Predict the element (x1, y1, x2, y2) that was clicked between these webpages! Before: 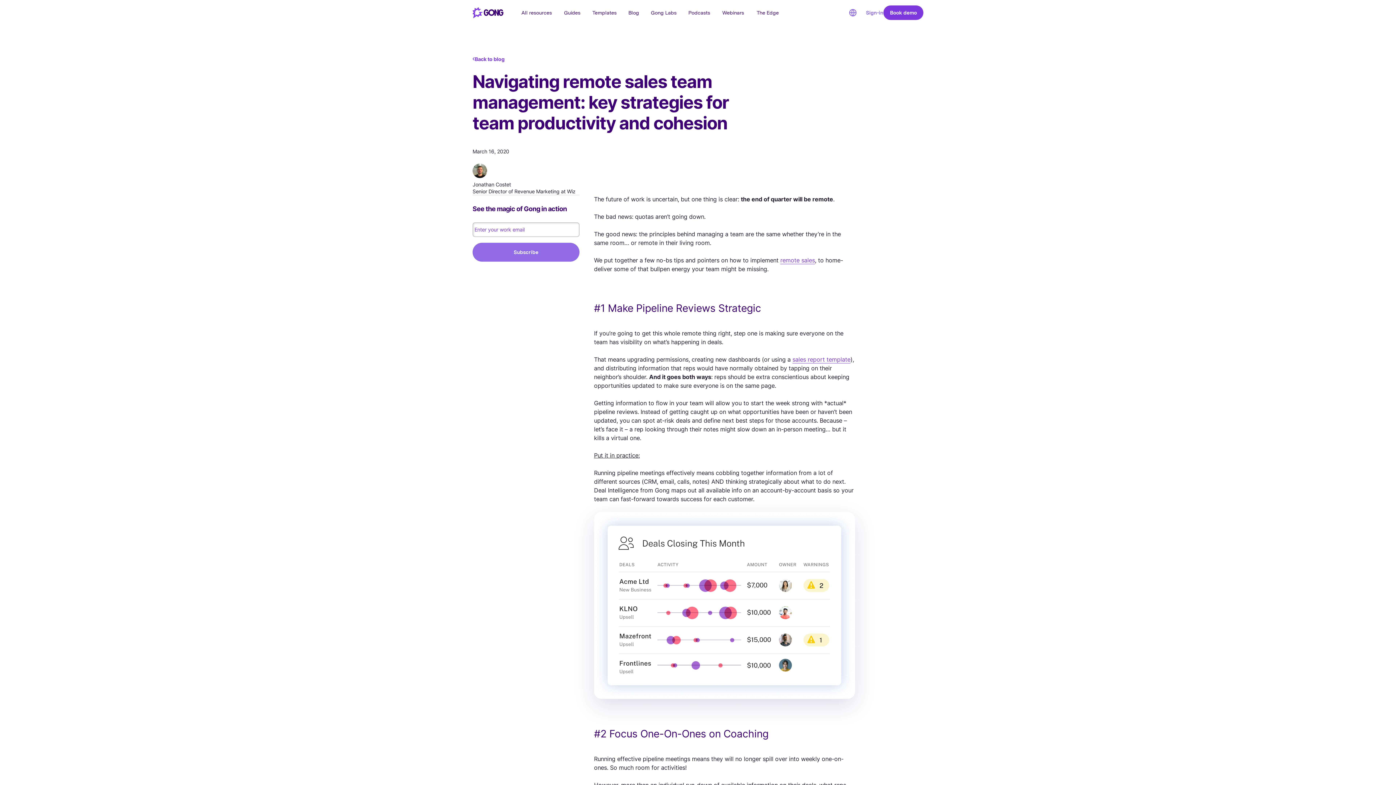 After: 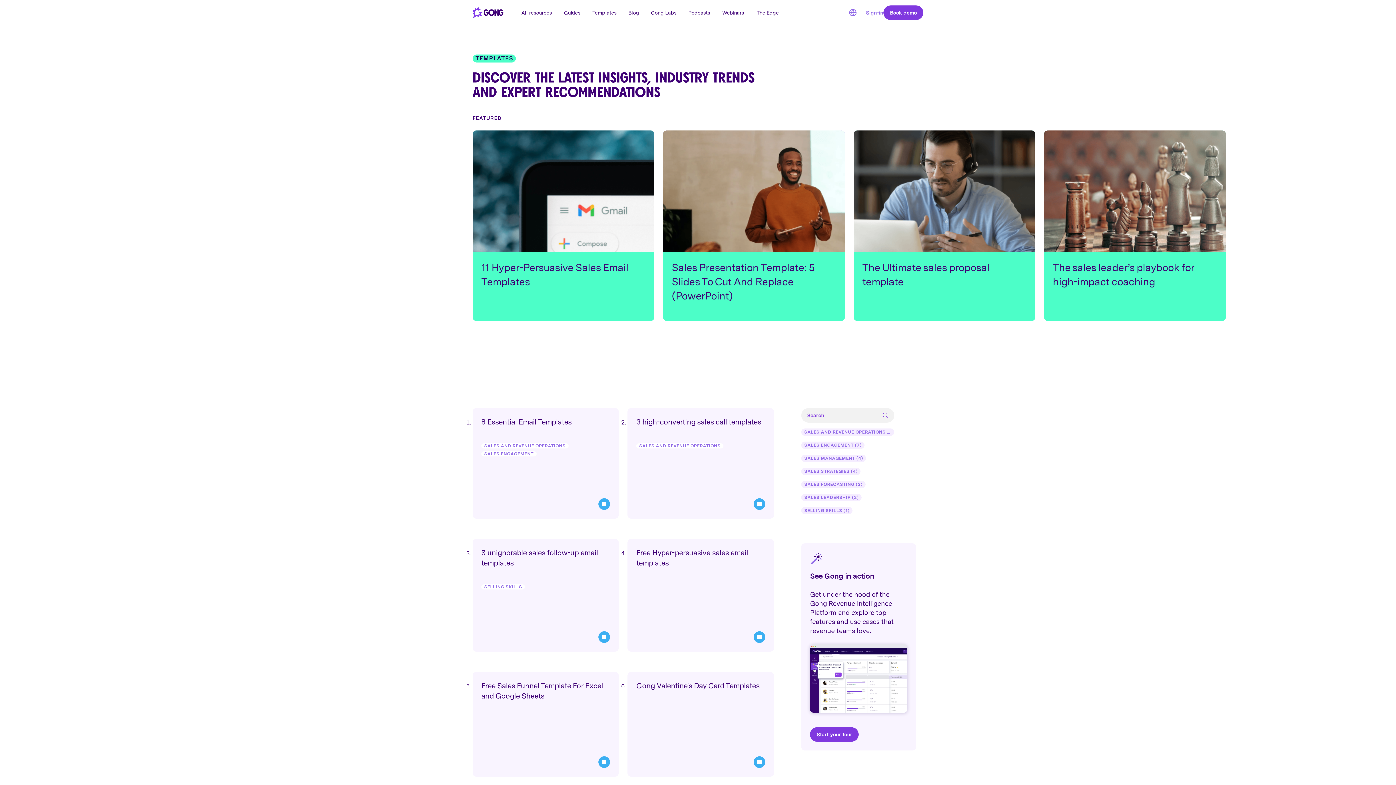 Action: bbox: (586, 0, 622, 25) label: Templates